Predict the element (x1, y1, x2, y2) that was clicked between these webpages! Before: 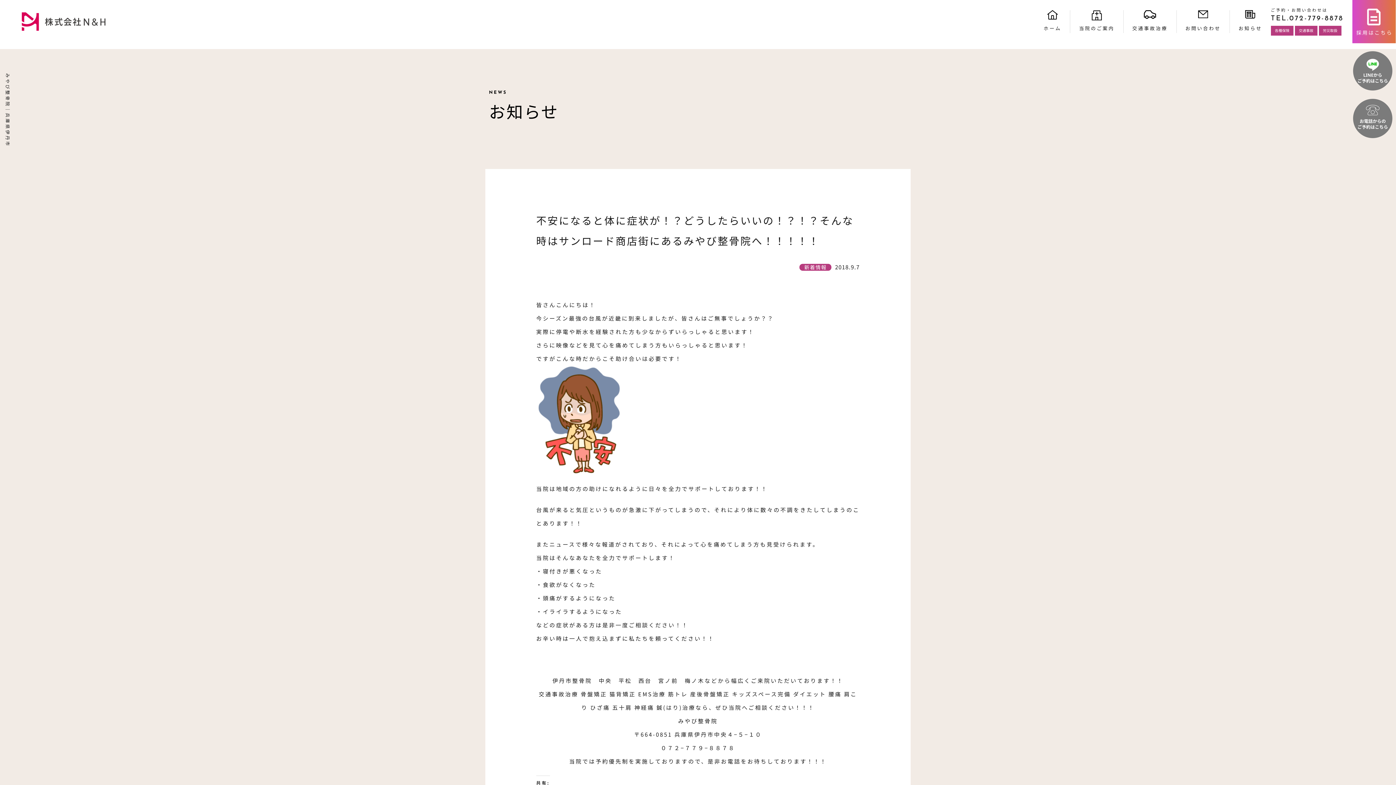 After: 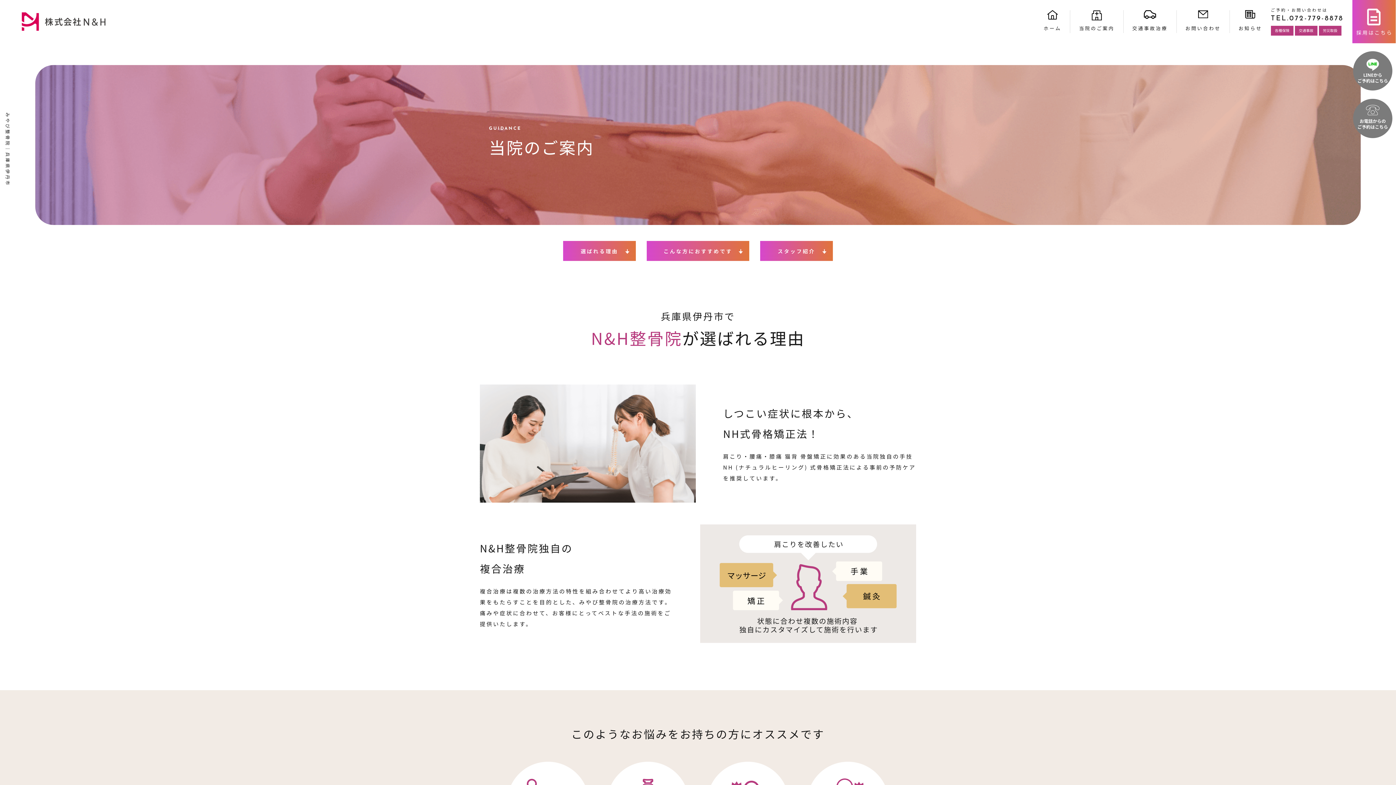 Action: bbox: (1070, 10, 1123, 33) label: 当院のご案内